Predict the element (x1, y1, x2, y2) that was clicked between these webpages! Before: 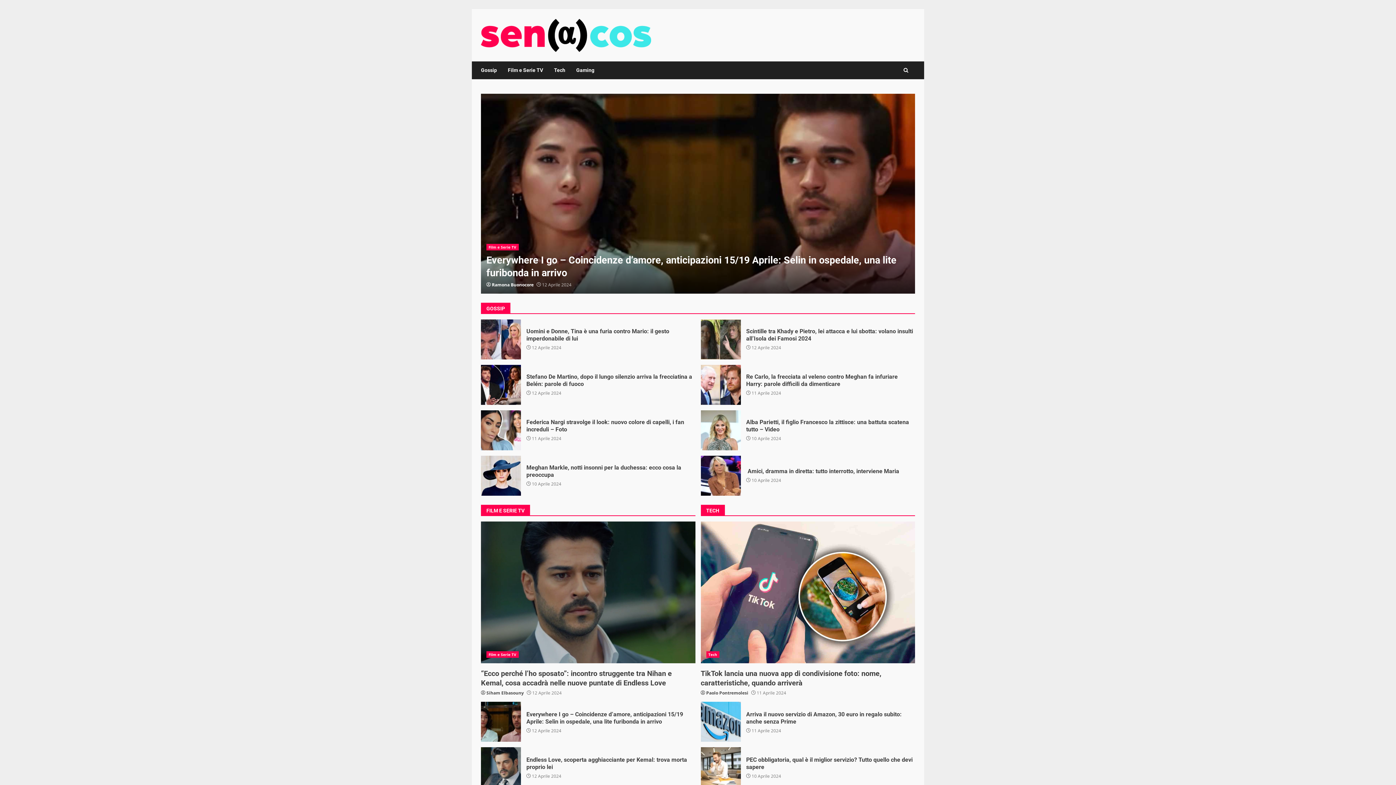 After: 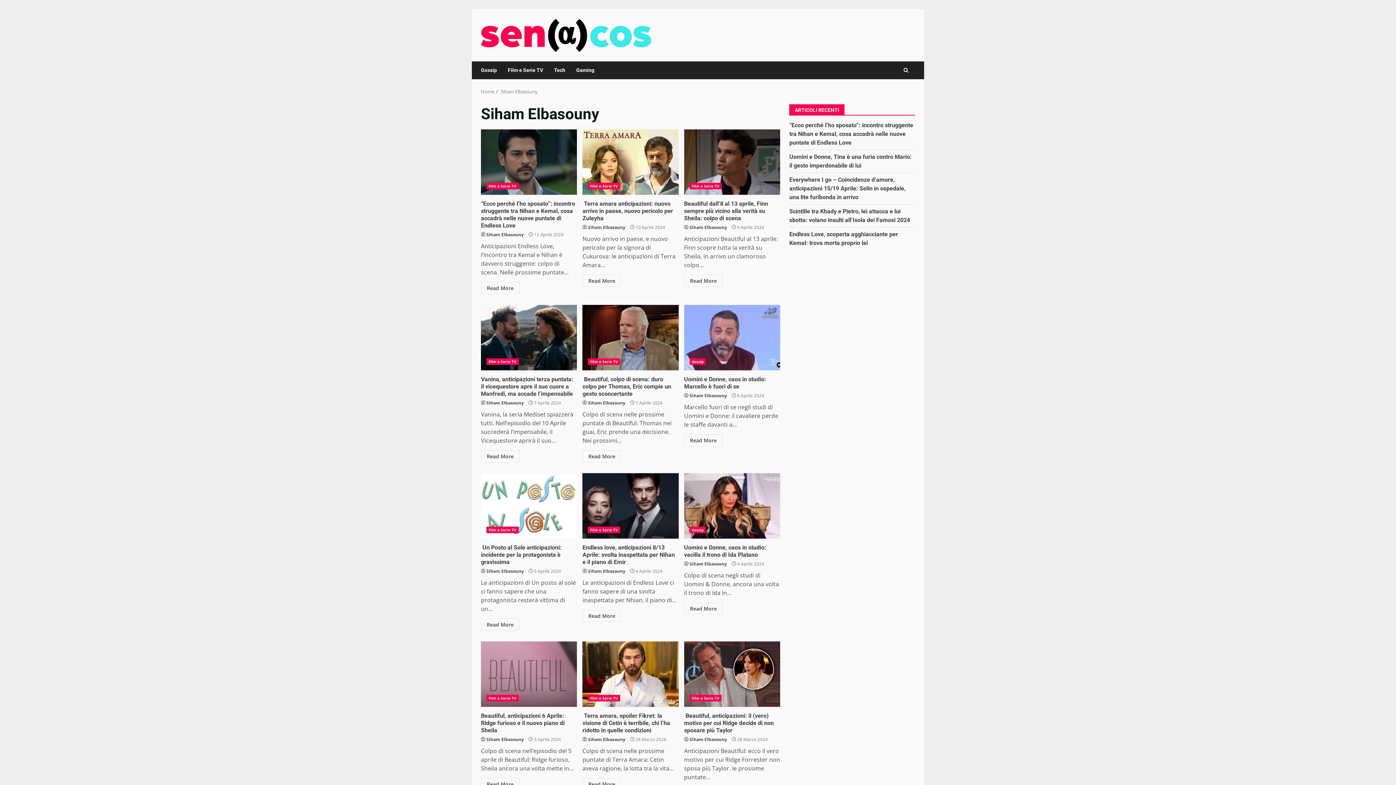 Action: label: Siham Elbasouny bbox: (486, 690, 524, 696)